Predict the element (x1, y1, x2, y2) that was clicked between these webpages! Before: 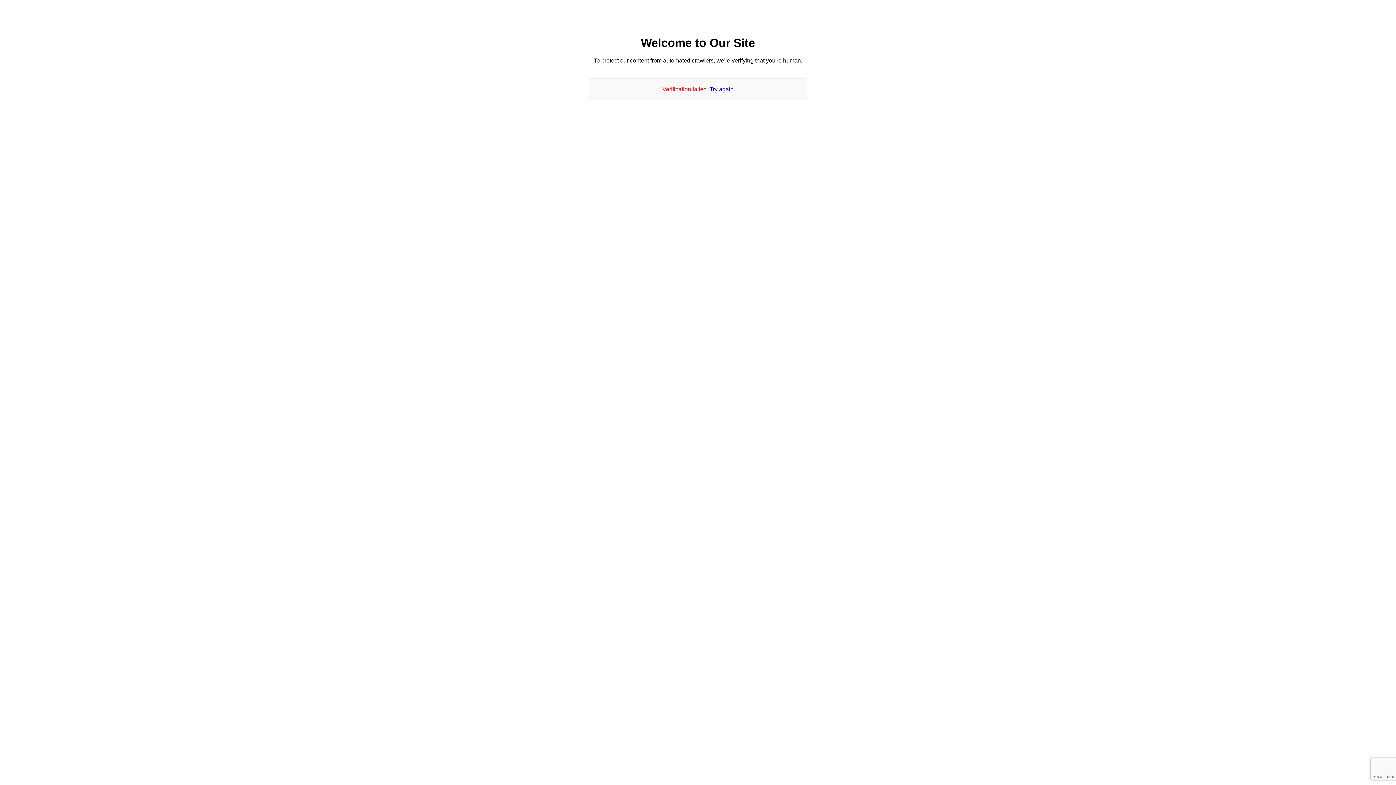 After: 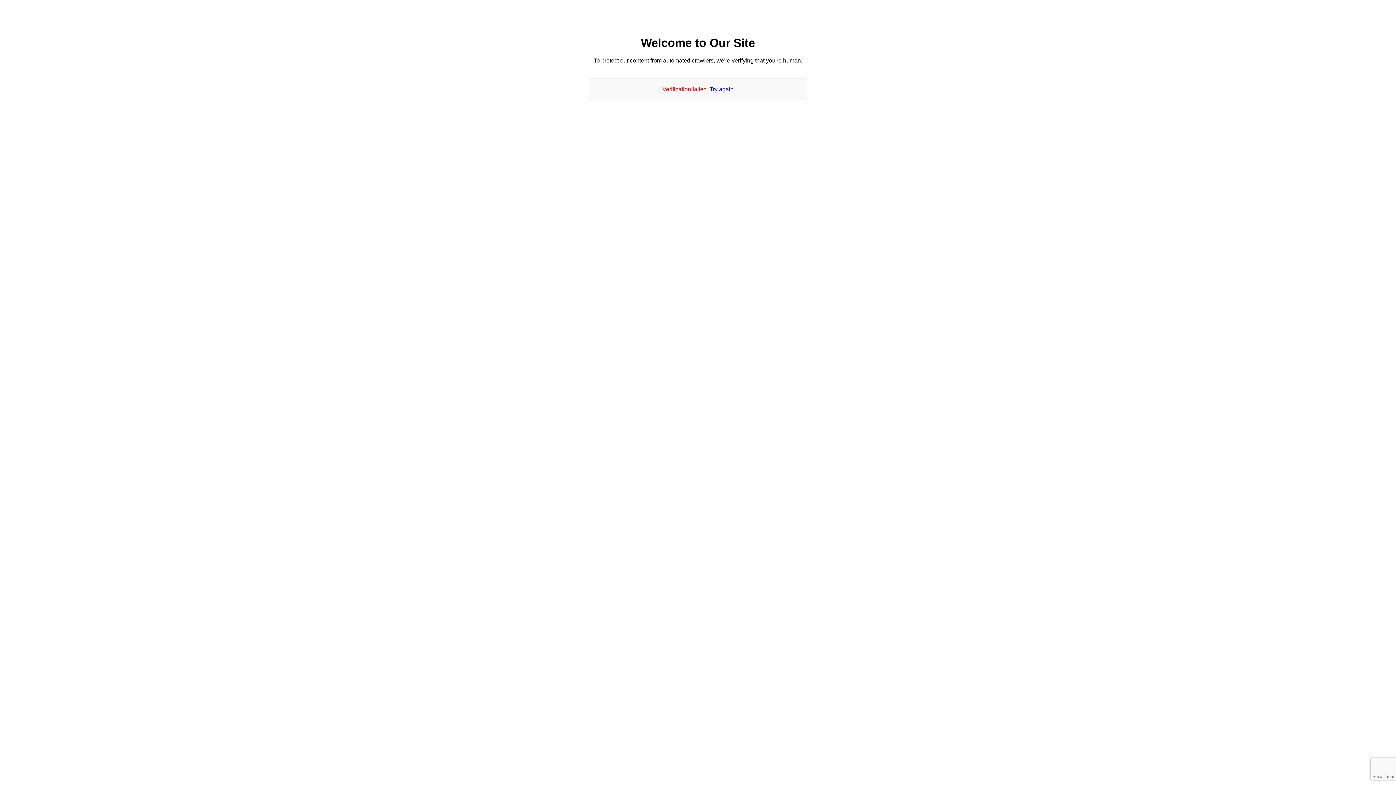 Action: bbox: (709, 86, 733, 92) label: Try again